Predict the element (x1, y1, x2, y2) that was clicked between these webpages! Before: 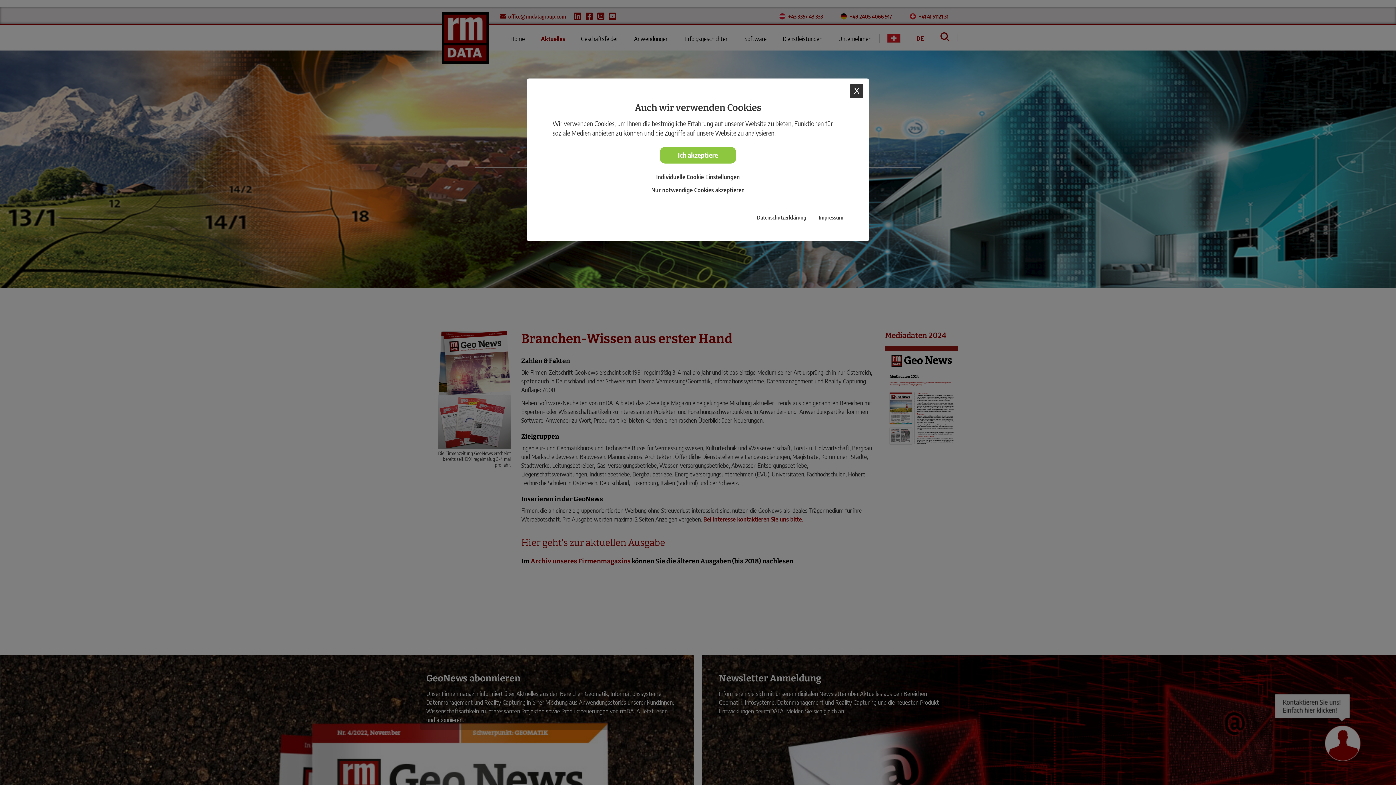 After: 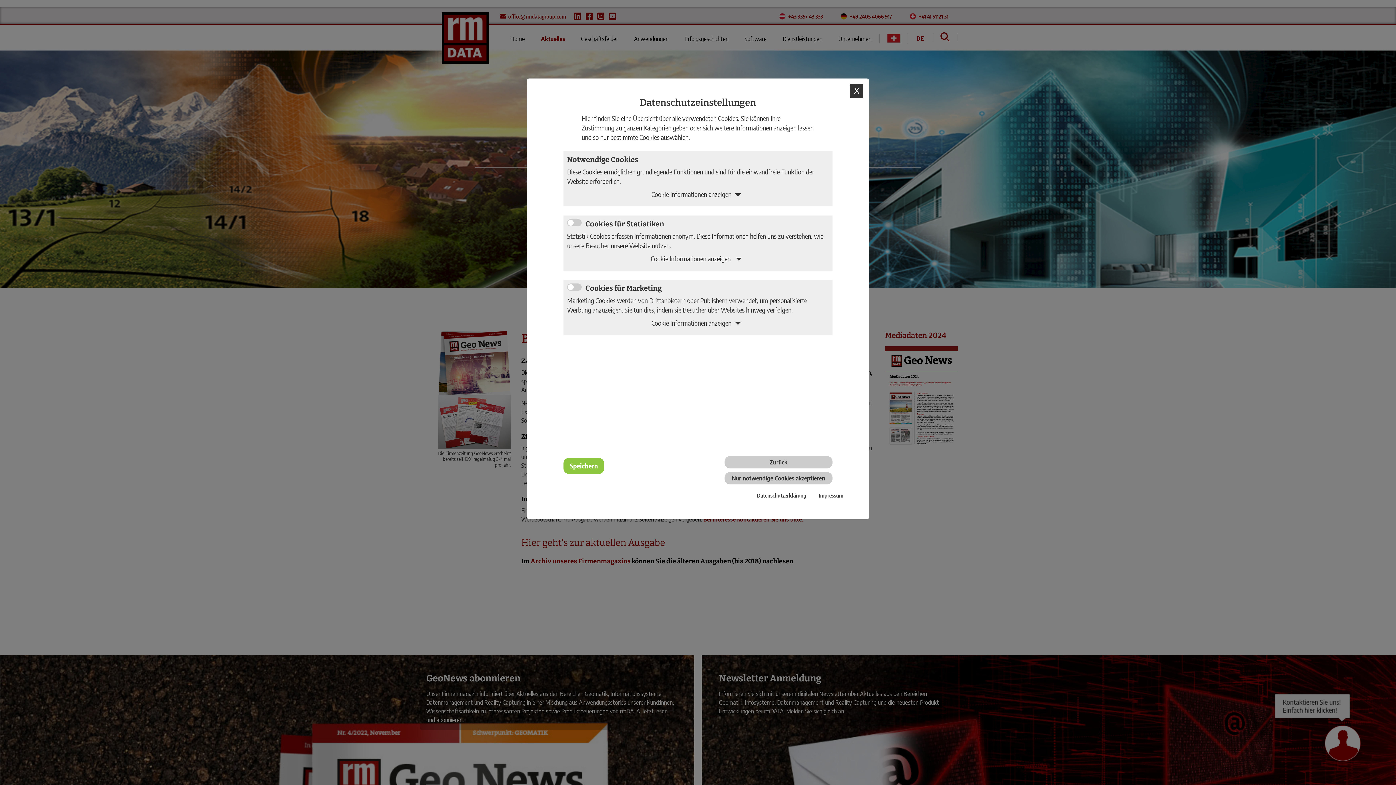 Action: label: Individuelle Cookie Einstellungen bbox: (654, 171, 741, 182)